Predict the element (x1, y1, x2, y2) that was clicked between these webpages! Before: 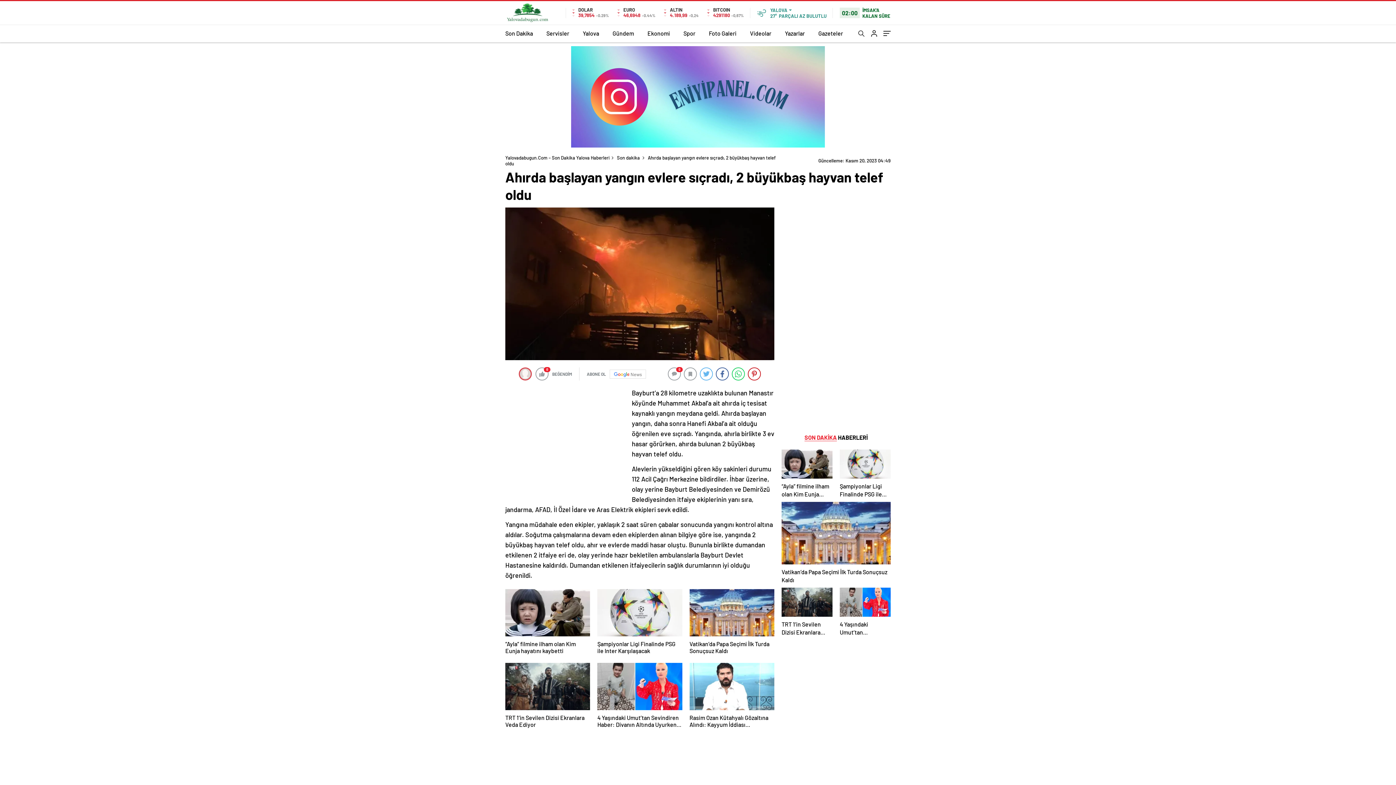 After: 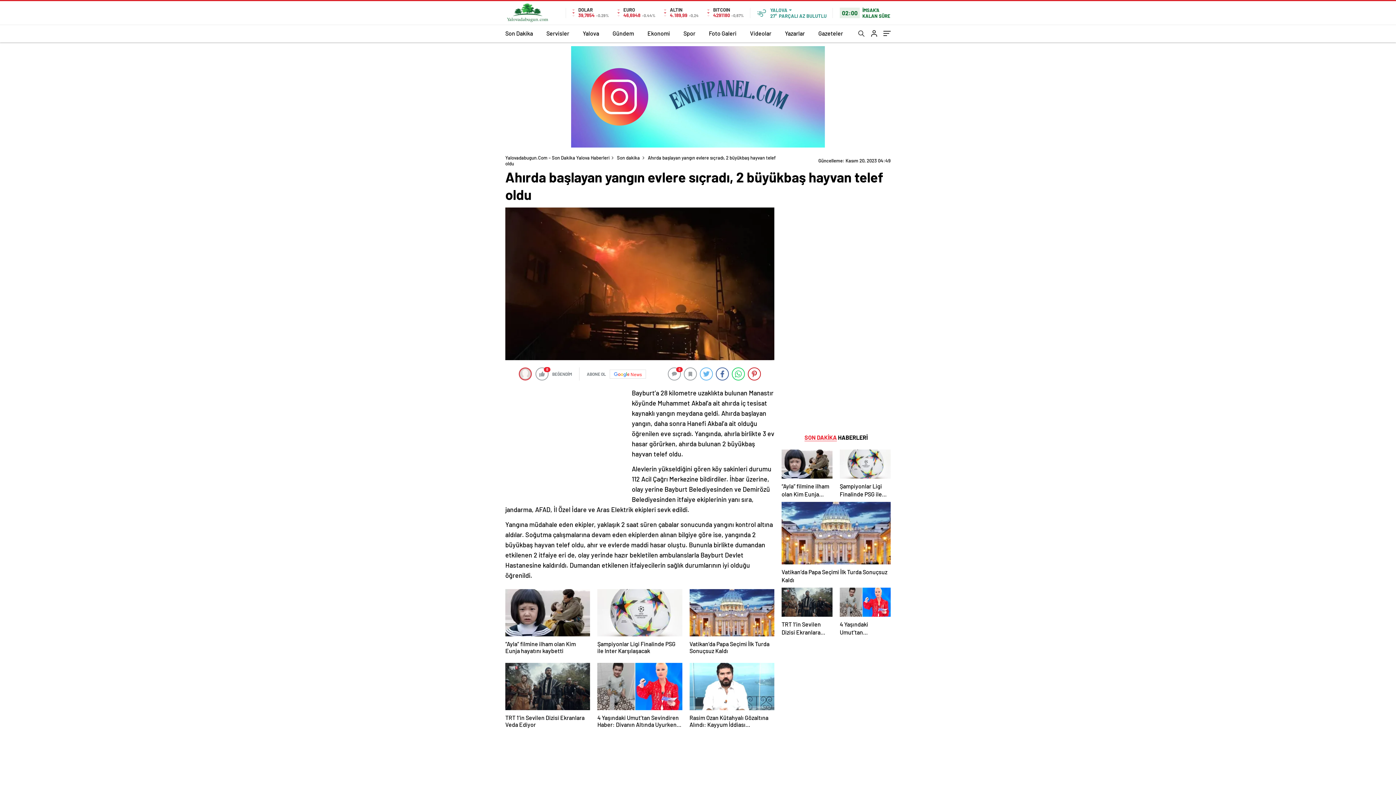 Action: label: News bbox: (609, 369, 646, 378)